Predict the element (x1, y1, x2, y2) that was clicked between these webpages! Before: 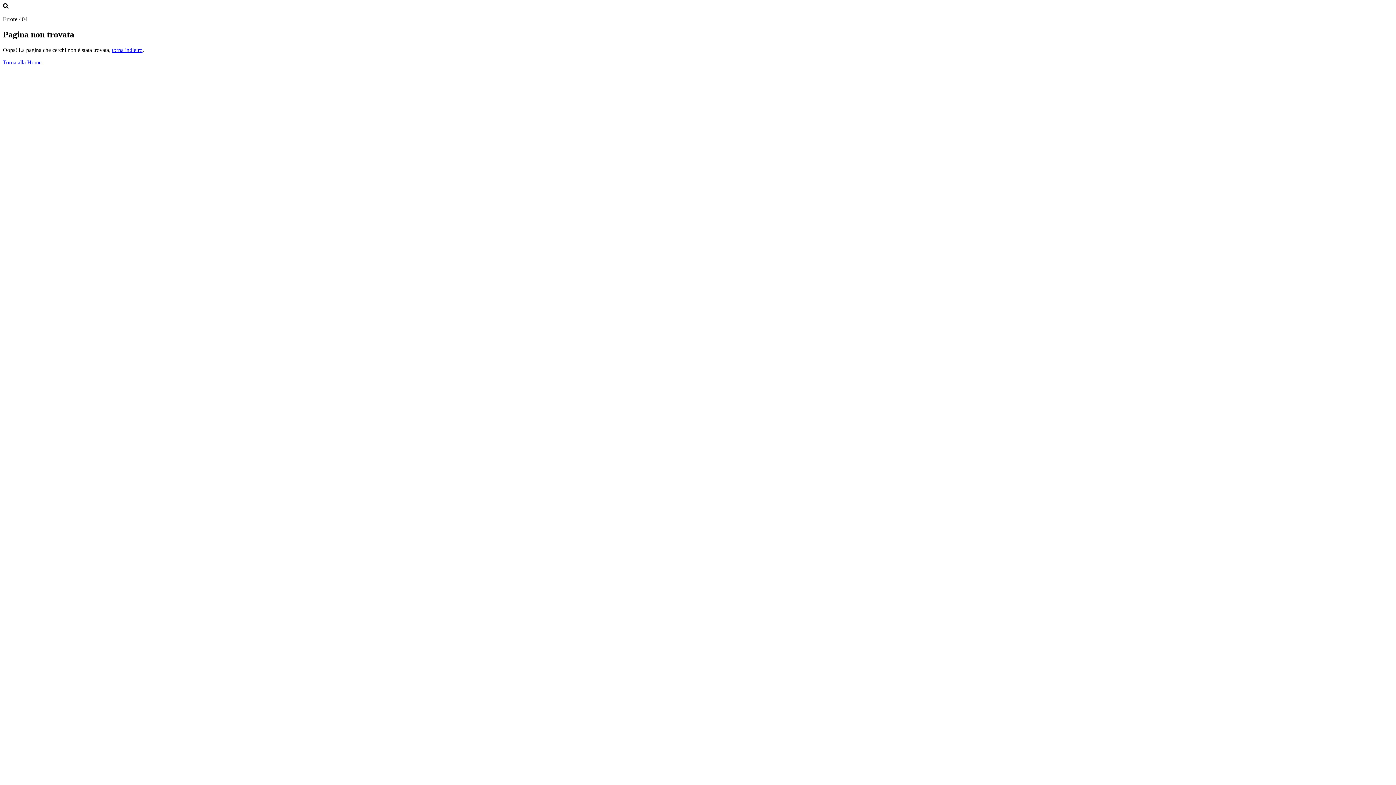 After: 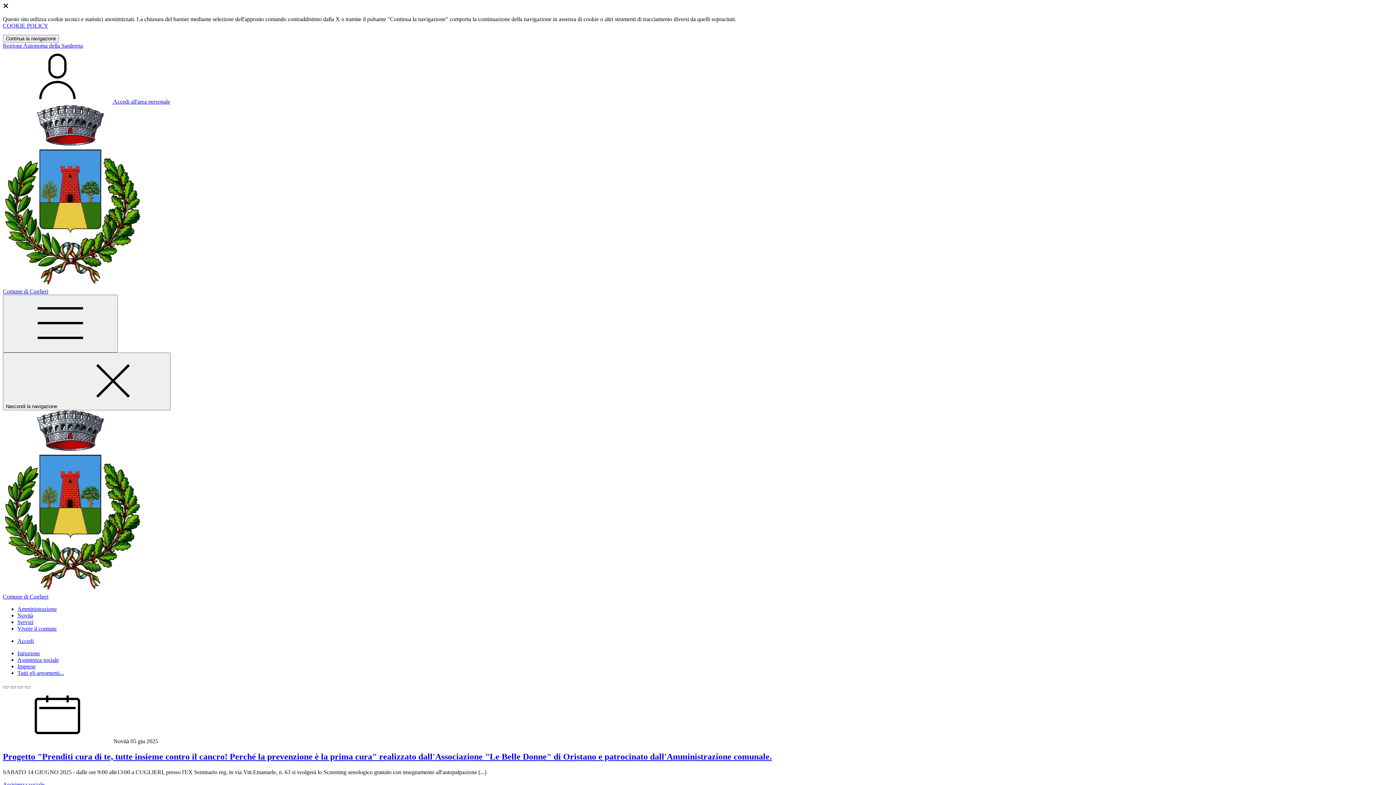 Action: label: Torna alla Home bbox: (2, 59, 41, 65)